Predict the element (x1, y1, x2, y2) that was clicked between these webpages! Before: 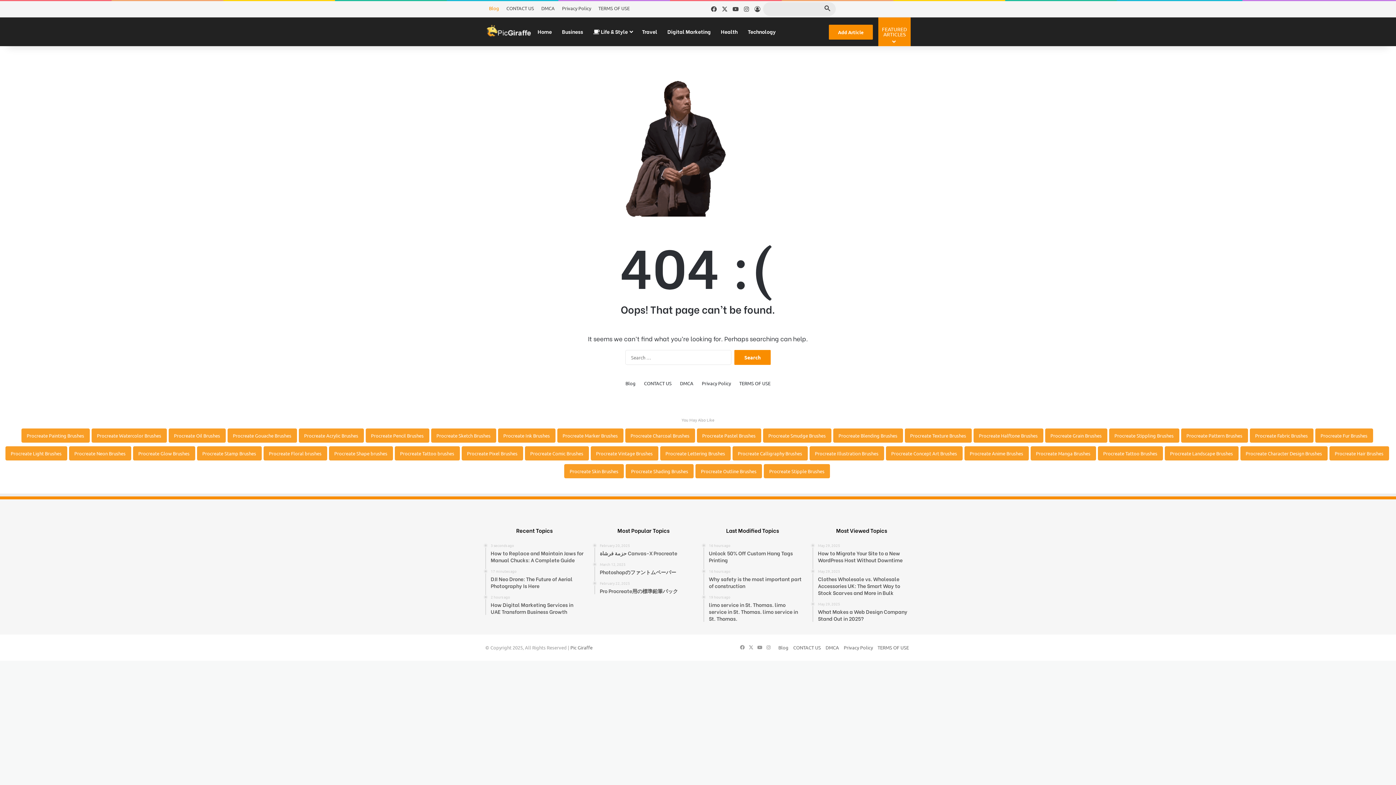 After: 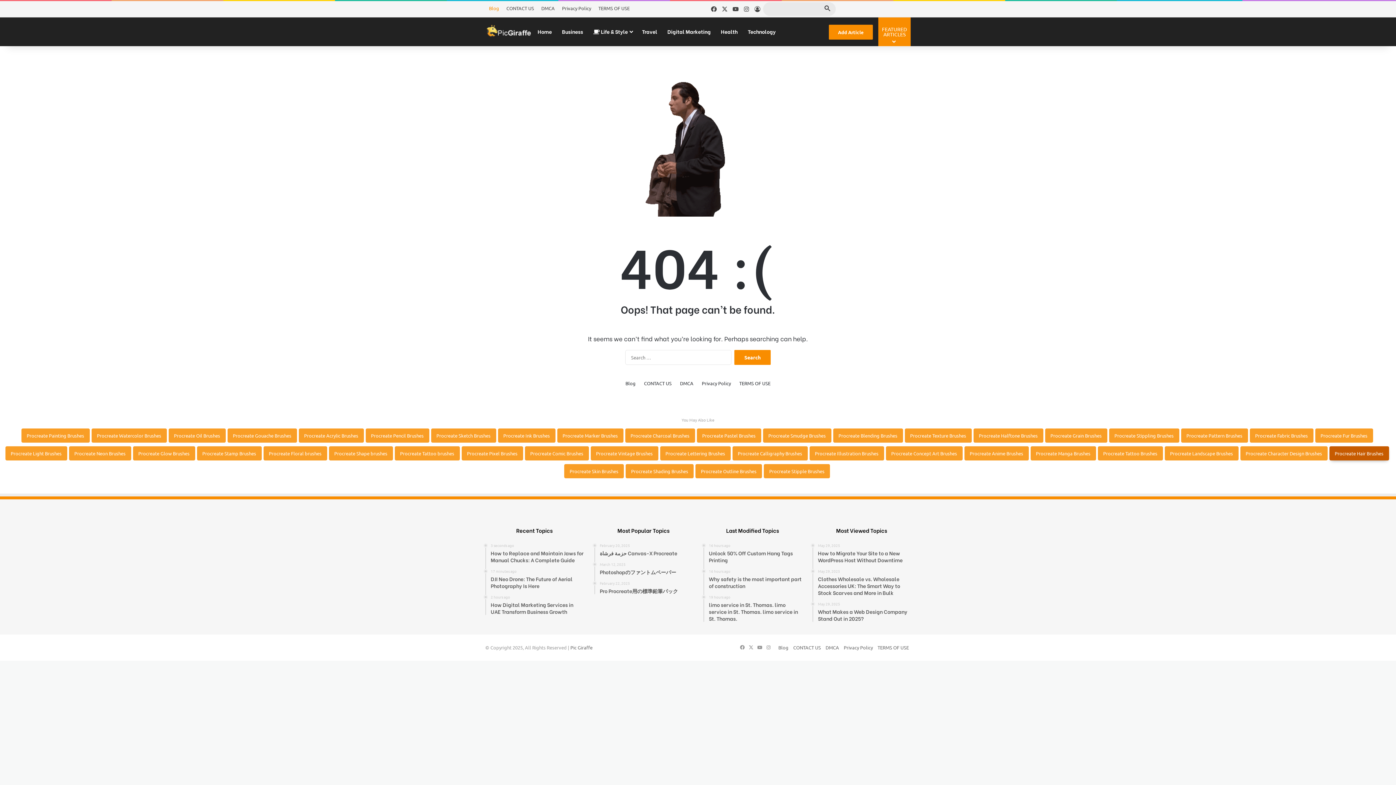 Action: bbox: (1329, 446, 1389, 460) label: Procreate Hair Brushes